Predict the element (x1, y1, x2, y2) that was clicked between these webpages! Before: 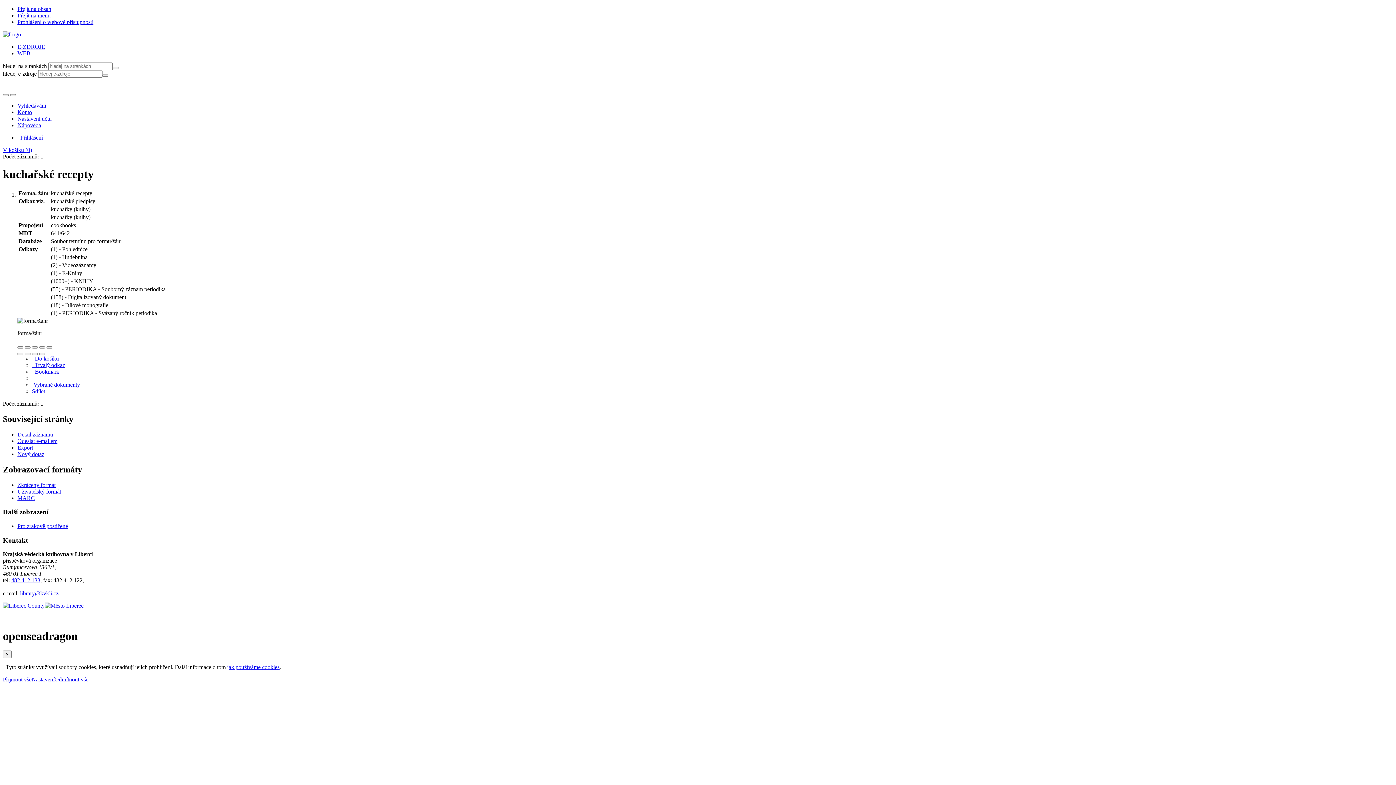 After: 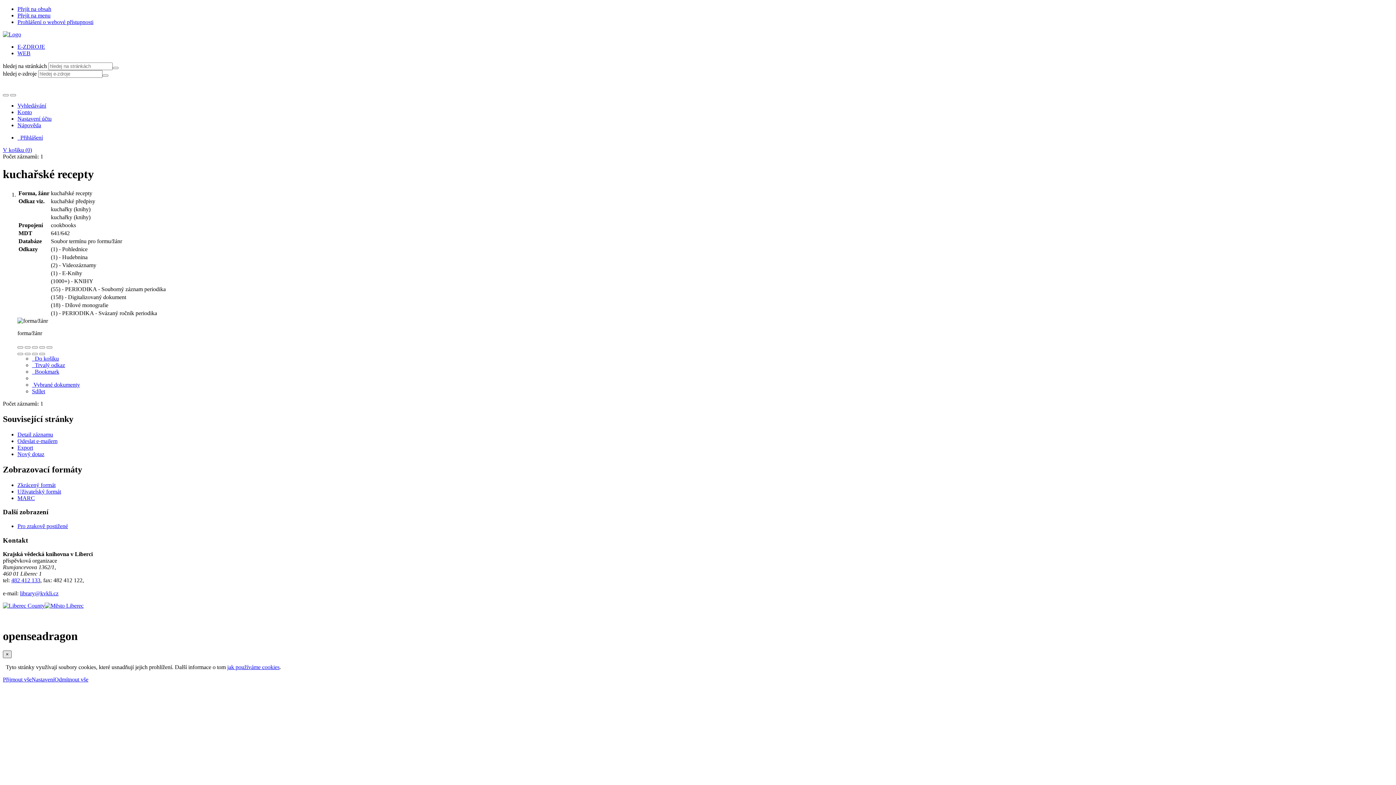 Action: bbox: (2, 651, 11, 658) label: Zavřít